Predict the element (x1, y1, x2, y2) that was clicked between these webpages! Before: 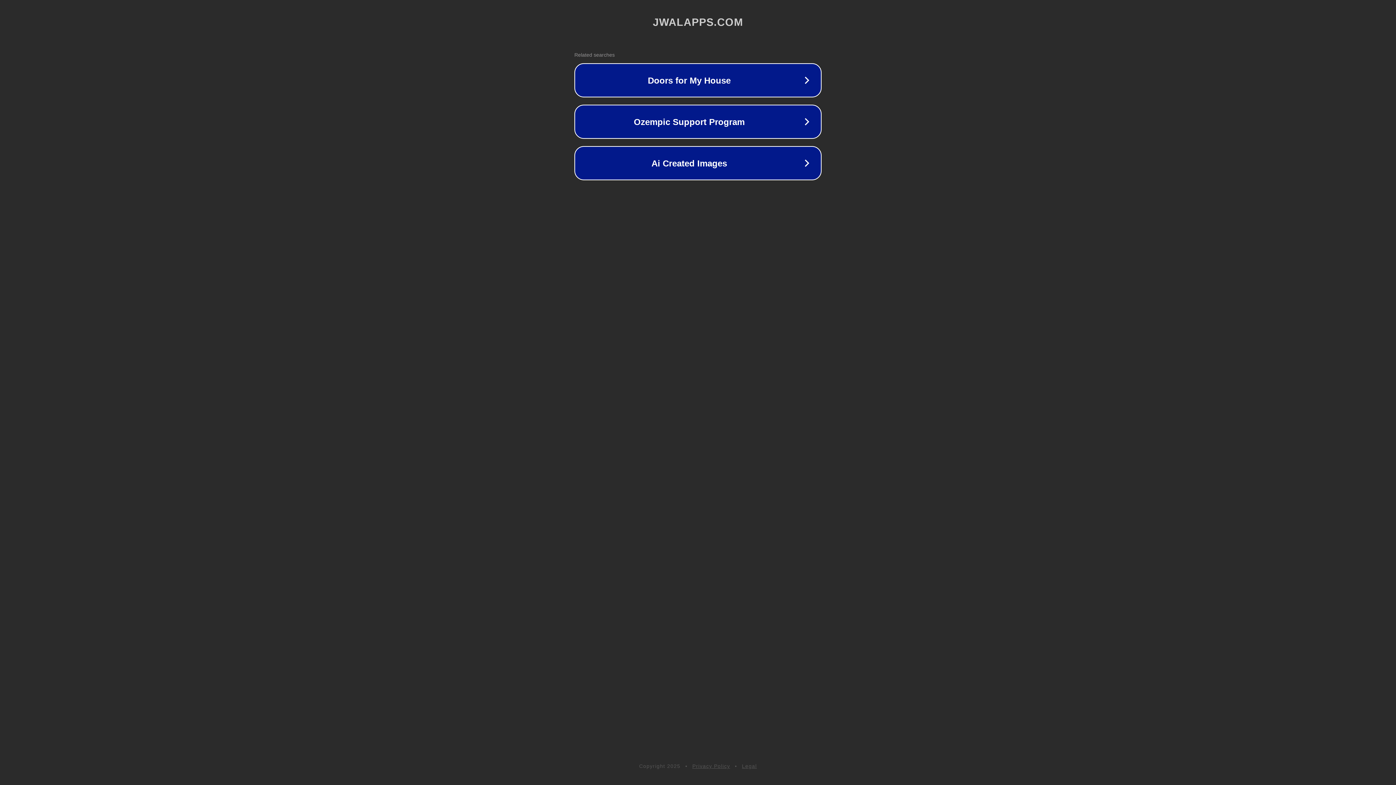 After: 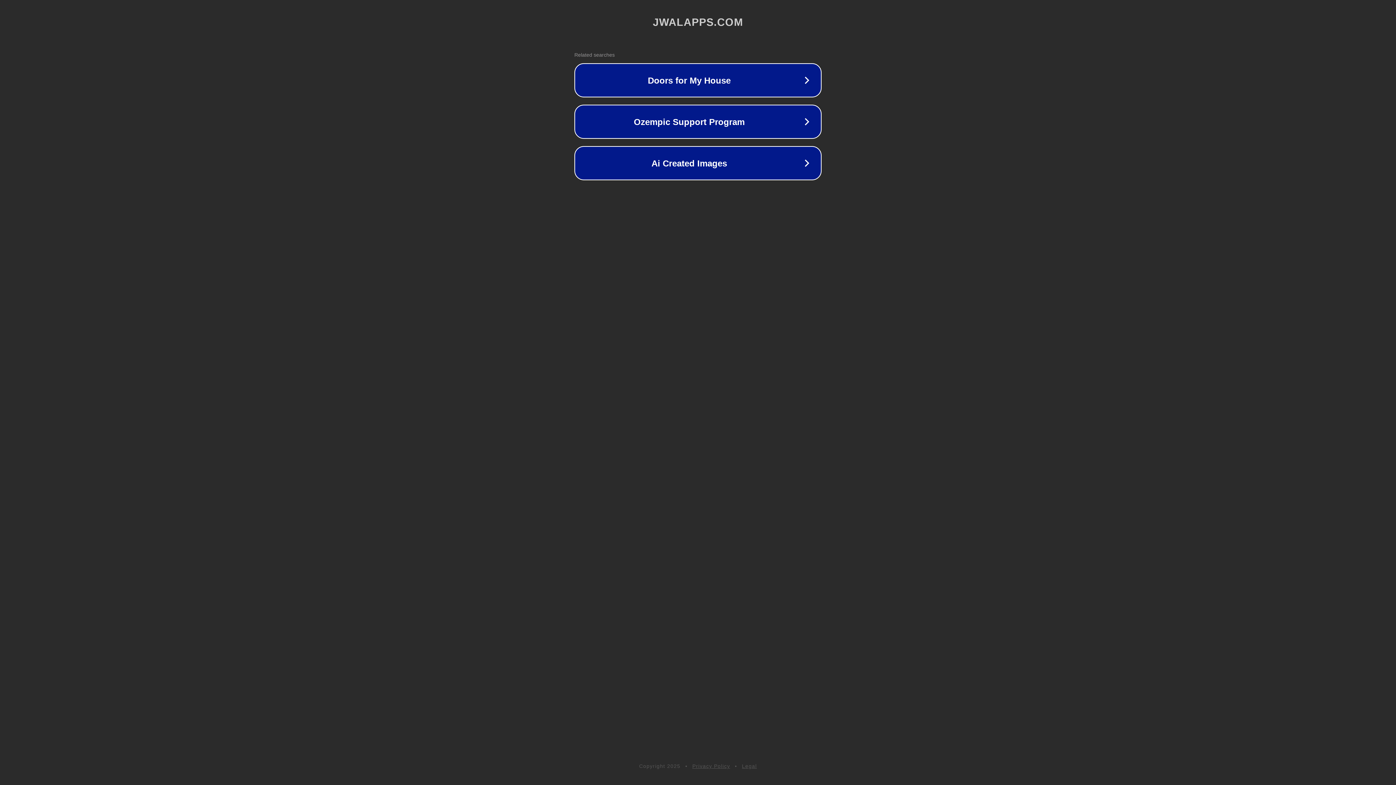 Action: bbox: (692, 763, 730, 769) label: Privacy Policy